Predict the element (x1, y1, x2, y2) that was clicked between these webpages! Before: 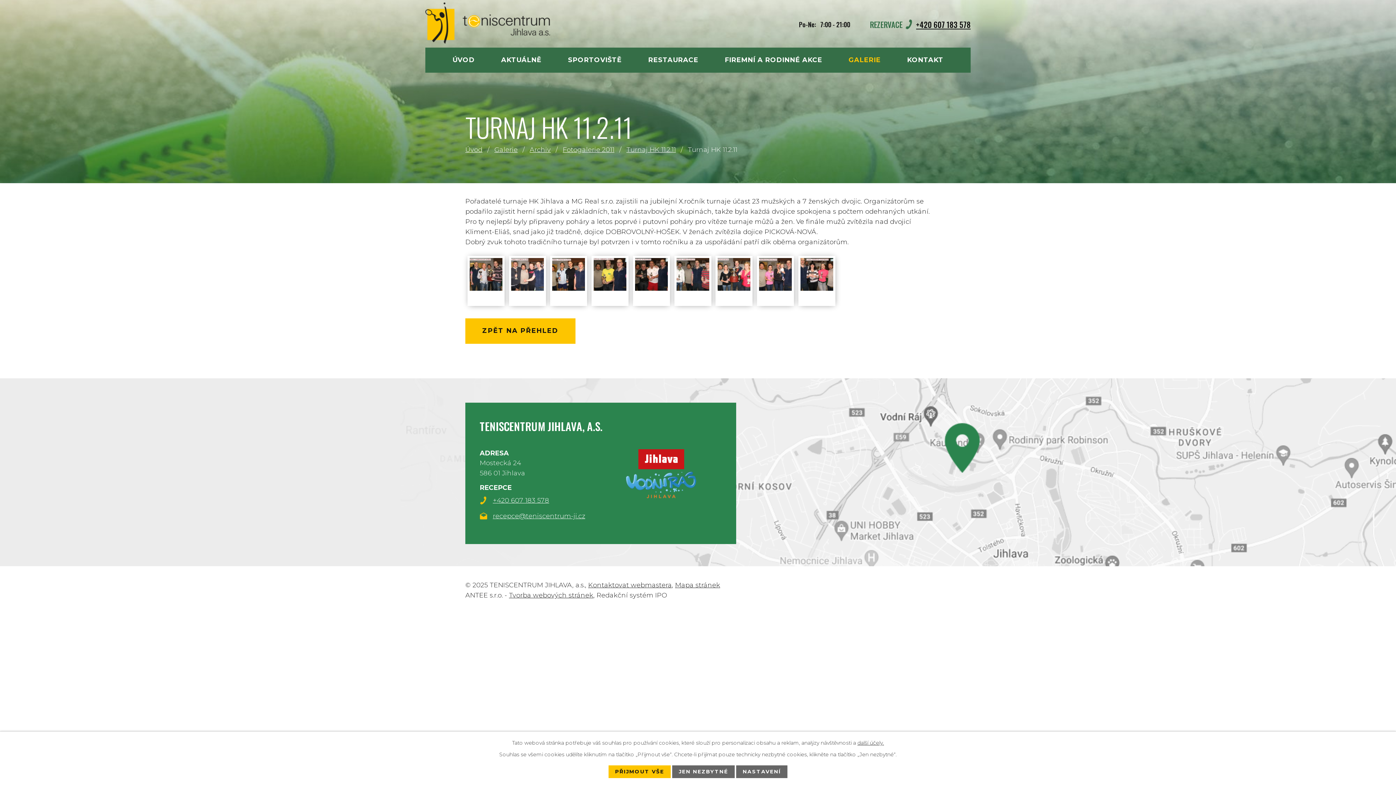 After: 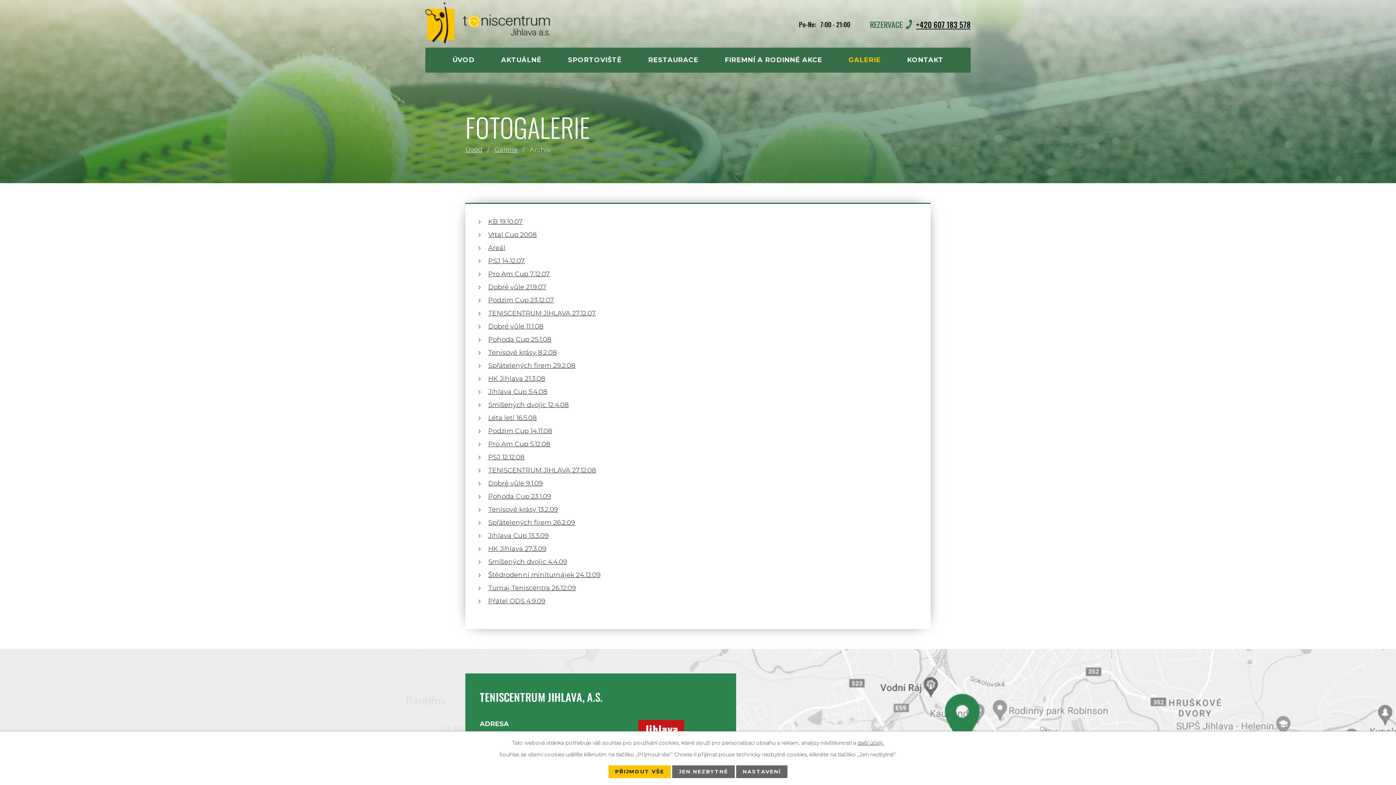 Action: bbox: (529, 145, 550, 153) label: Archiv